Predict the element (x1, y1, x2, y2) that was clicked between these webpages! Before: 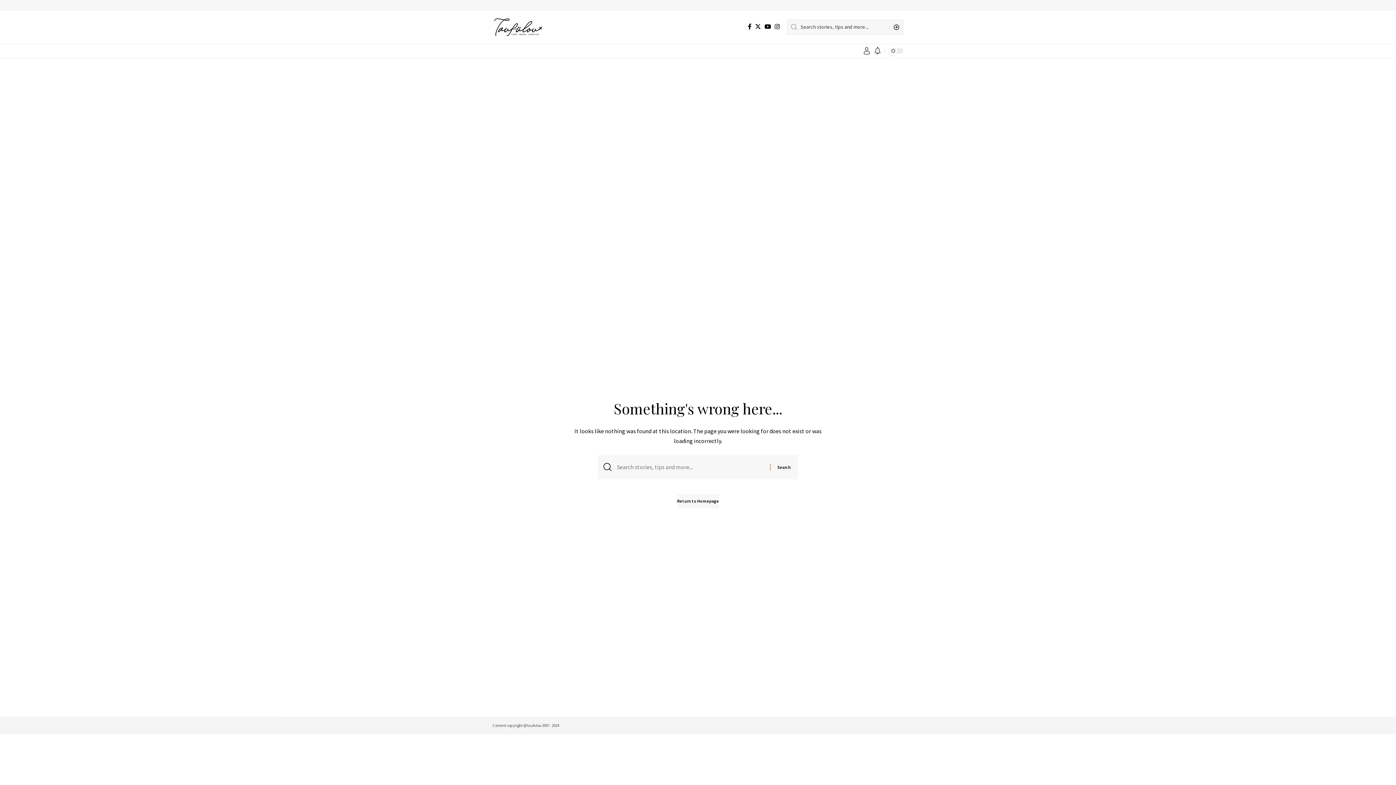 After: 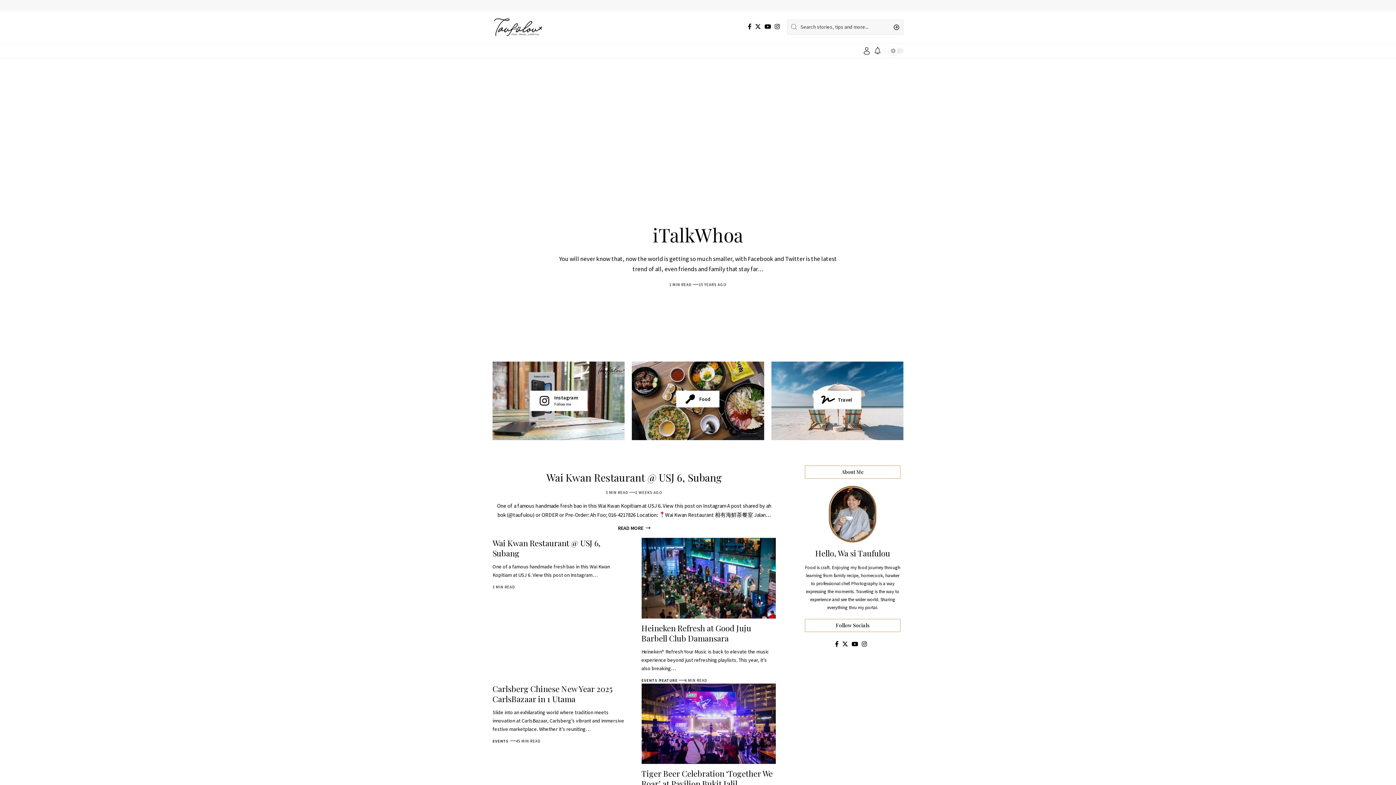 Action: bbox: (492, 16, 544, 38)